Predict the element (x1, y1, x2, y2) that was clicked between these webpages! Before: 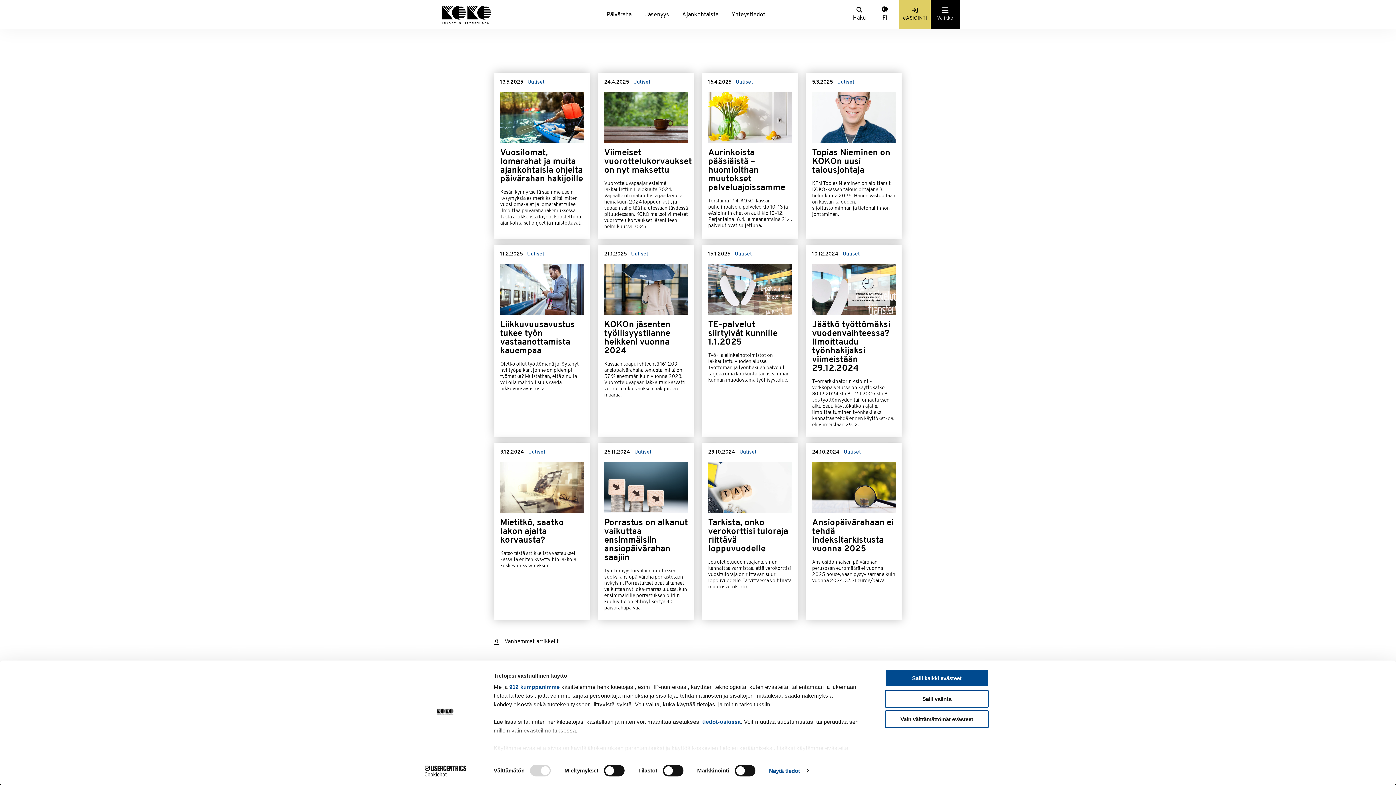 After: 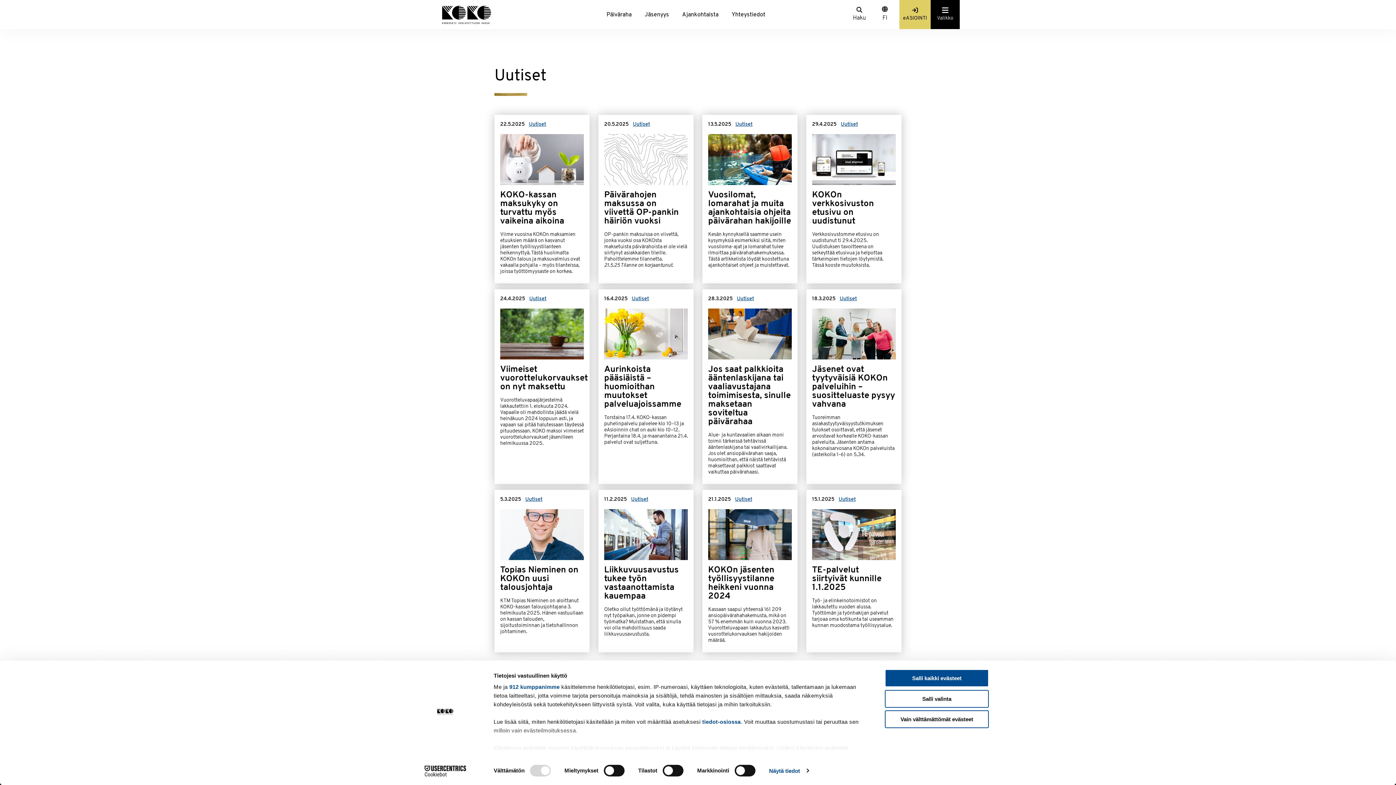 Action: label: Uutiset bbox: (734, 251, 751, 257)